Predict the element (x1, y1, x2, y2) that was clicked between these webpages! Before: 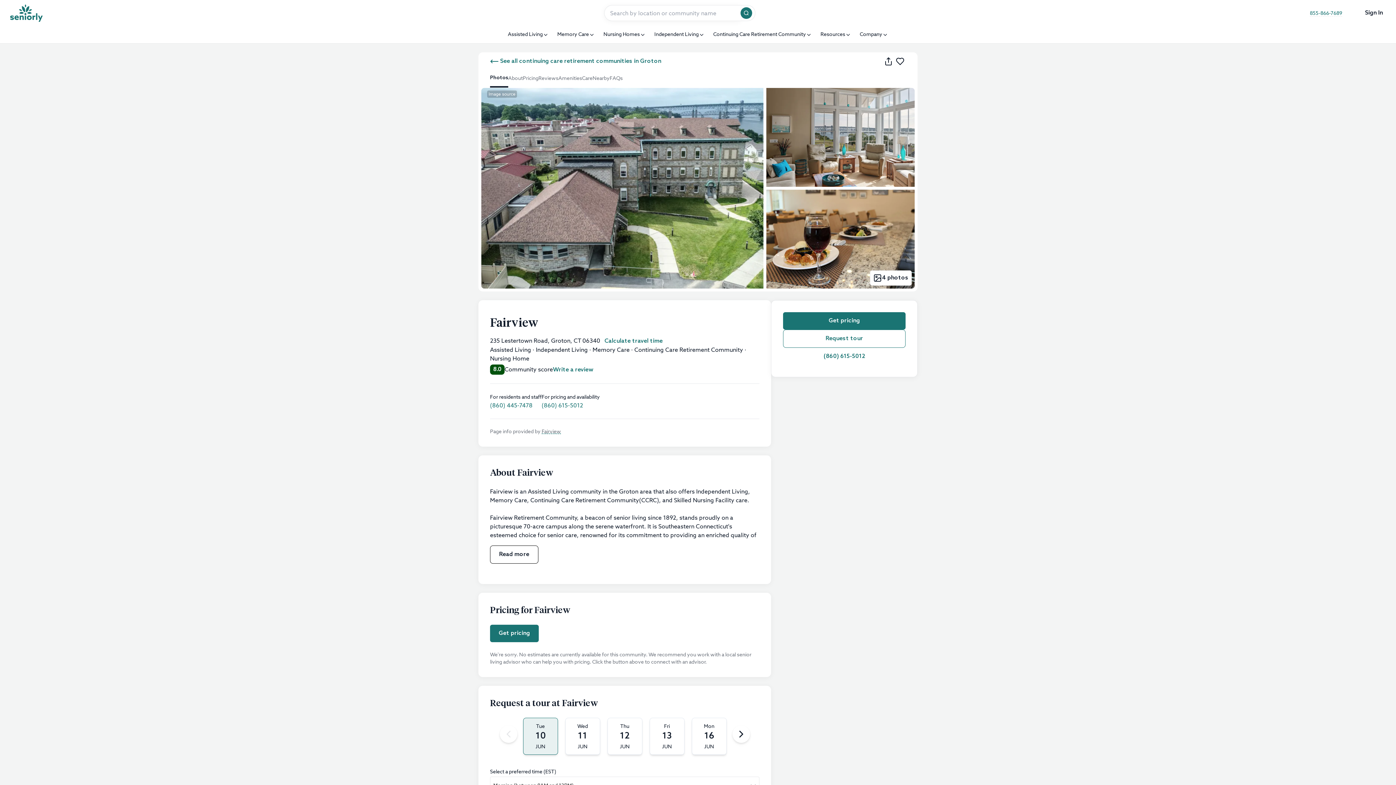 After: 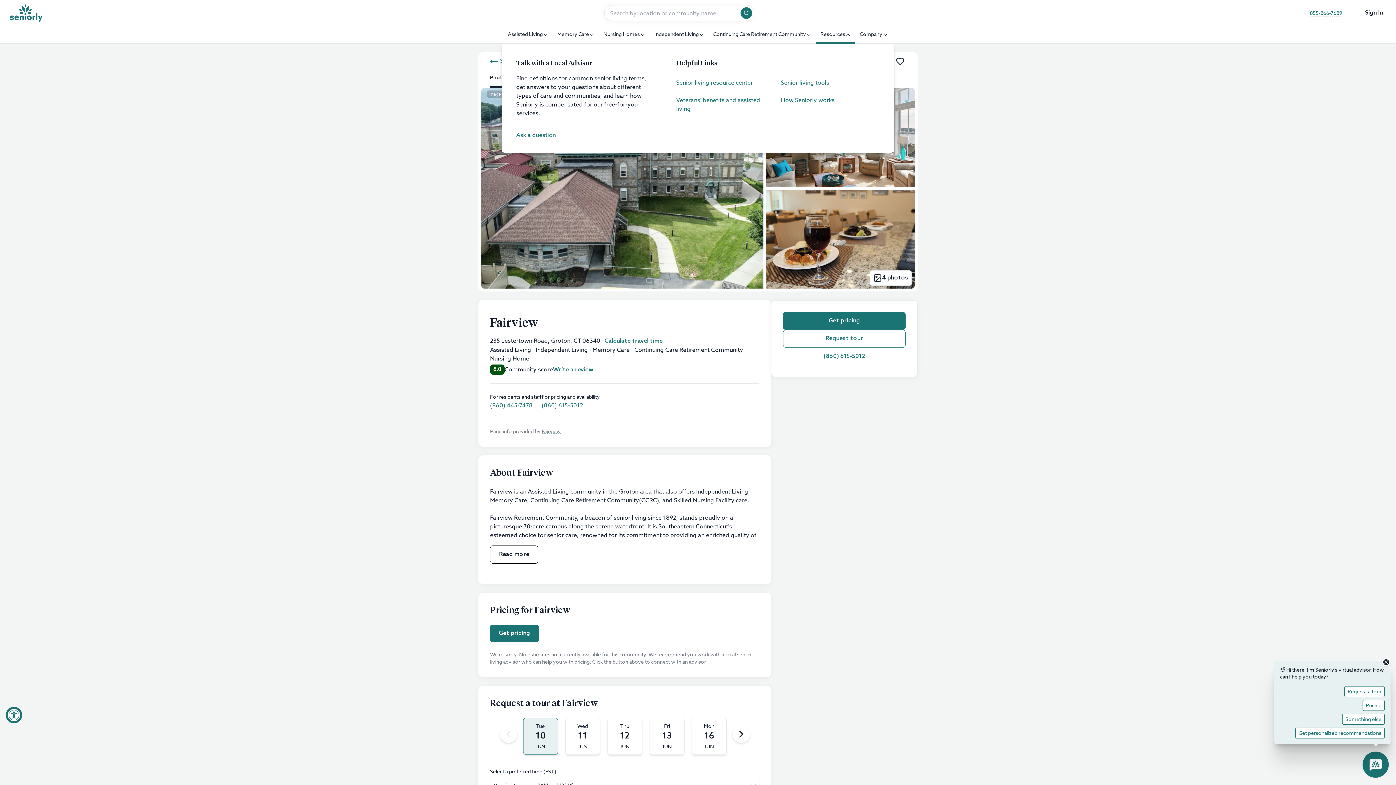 Action: label: Resources bbox: (816, 26, 855, 43)